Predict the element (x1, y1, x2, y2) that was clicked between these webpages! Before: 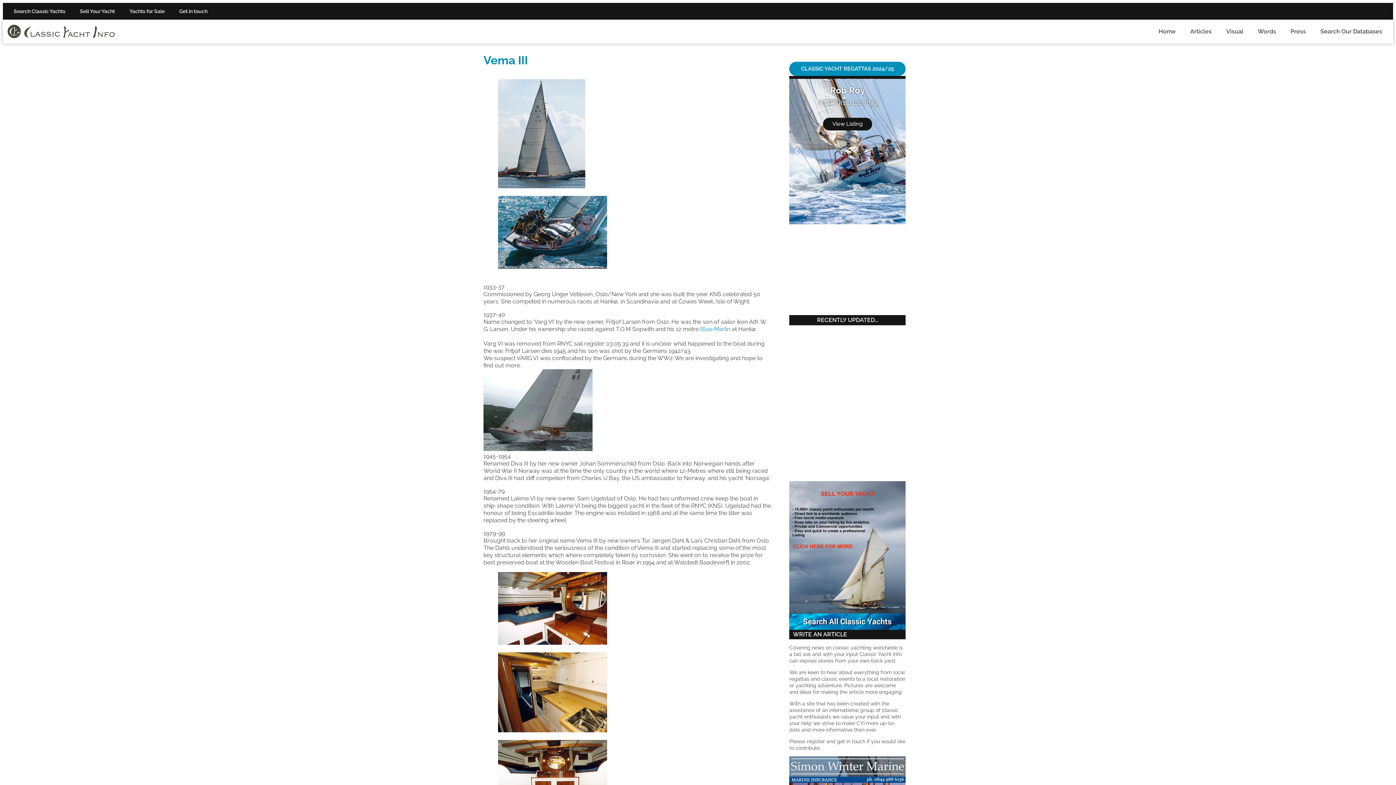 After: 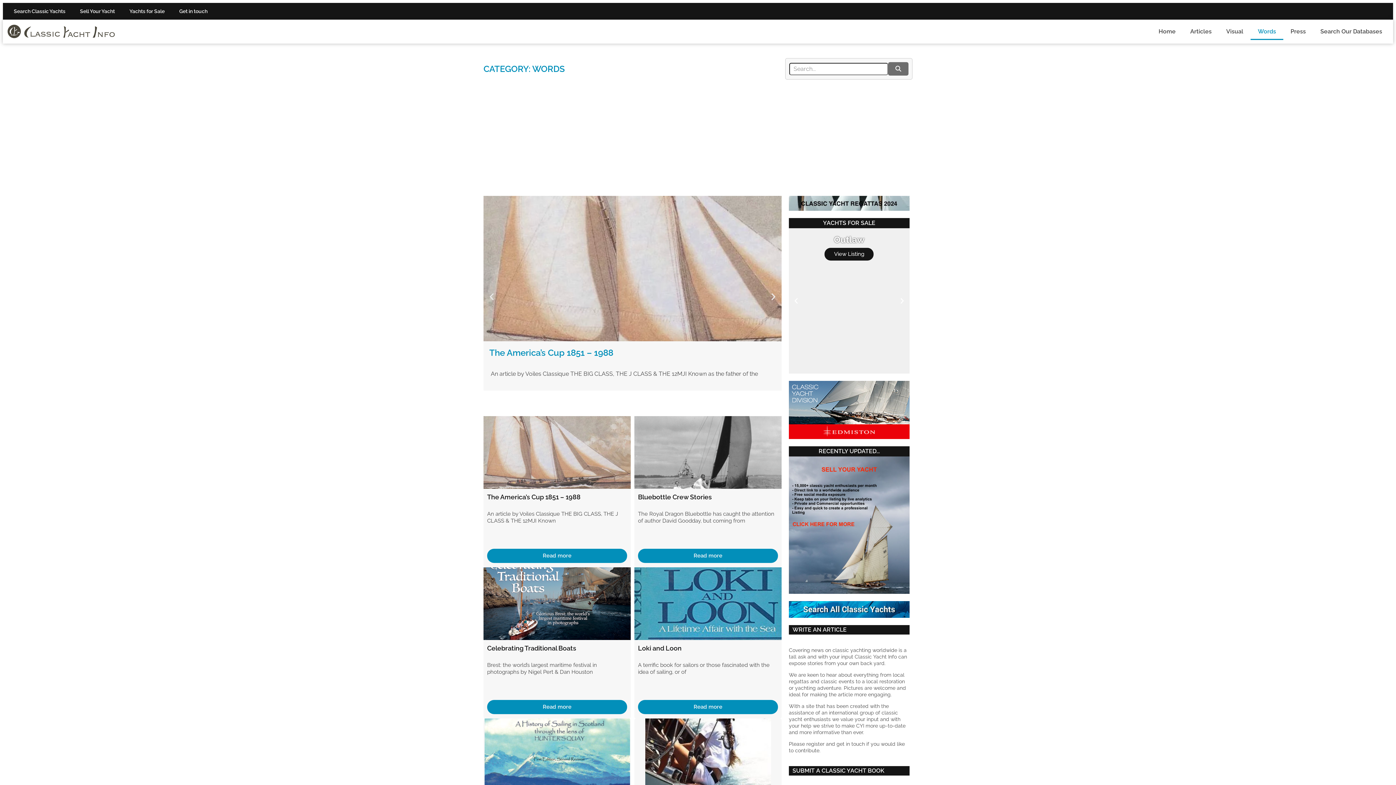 Action: label: Words bbox: (1250, 23, 1283, 40)